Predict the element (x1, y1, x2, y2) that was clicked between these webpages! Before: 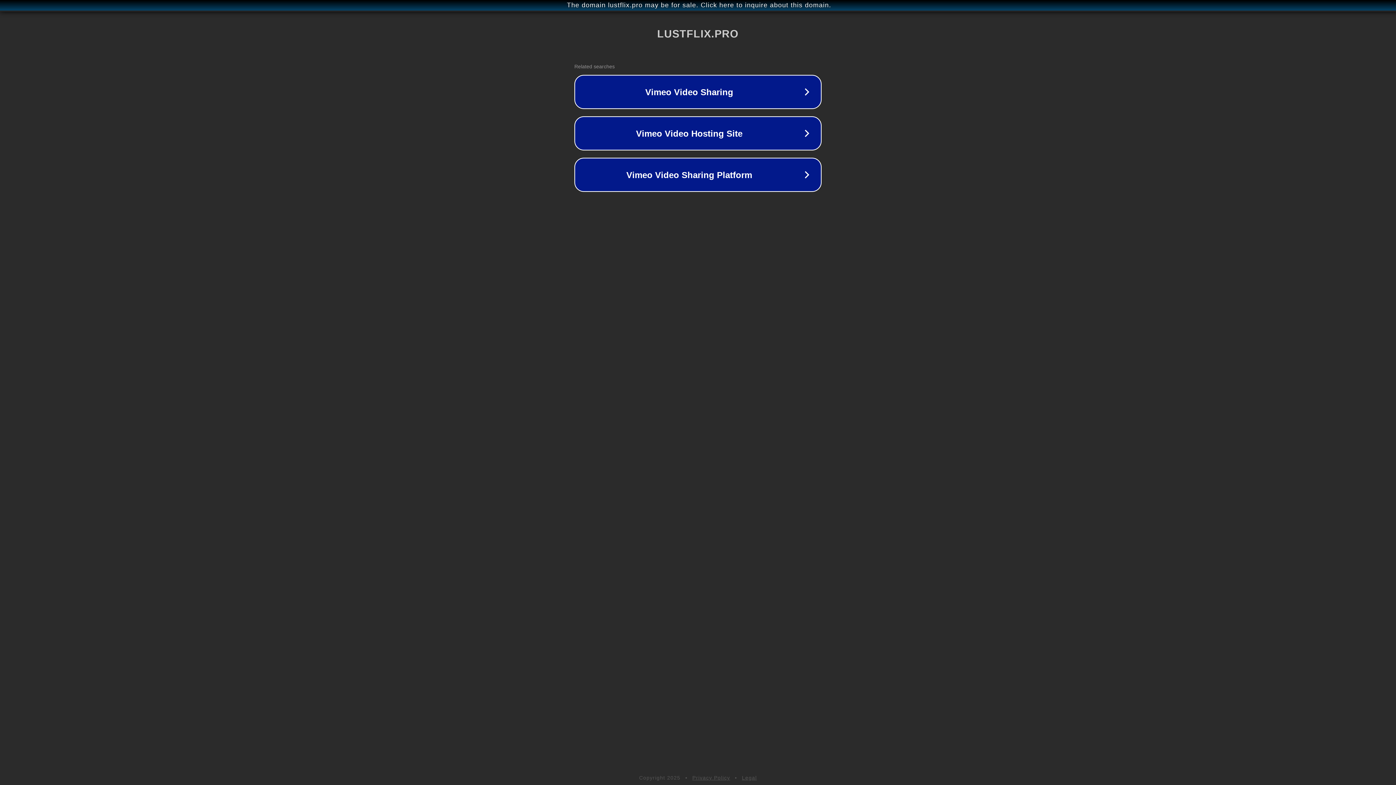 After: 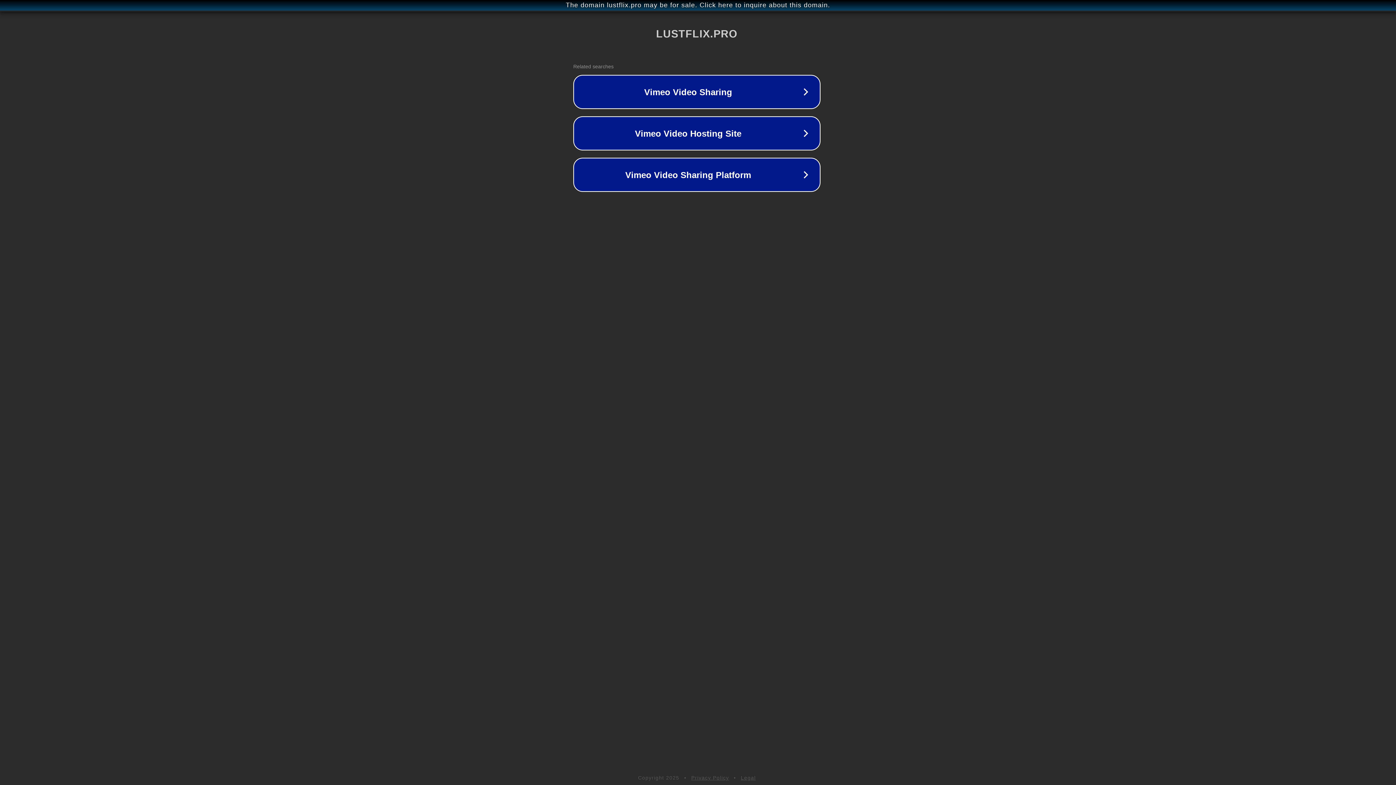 Action: bbox: (1, 1, 1397, 9) label: The domain lustflix.pro may be for sale. Click here to inquire about this domain.